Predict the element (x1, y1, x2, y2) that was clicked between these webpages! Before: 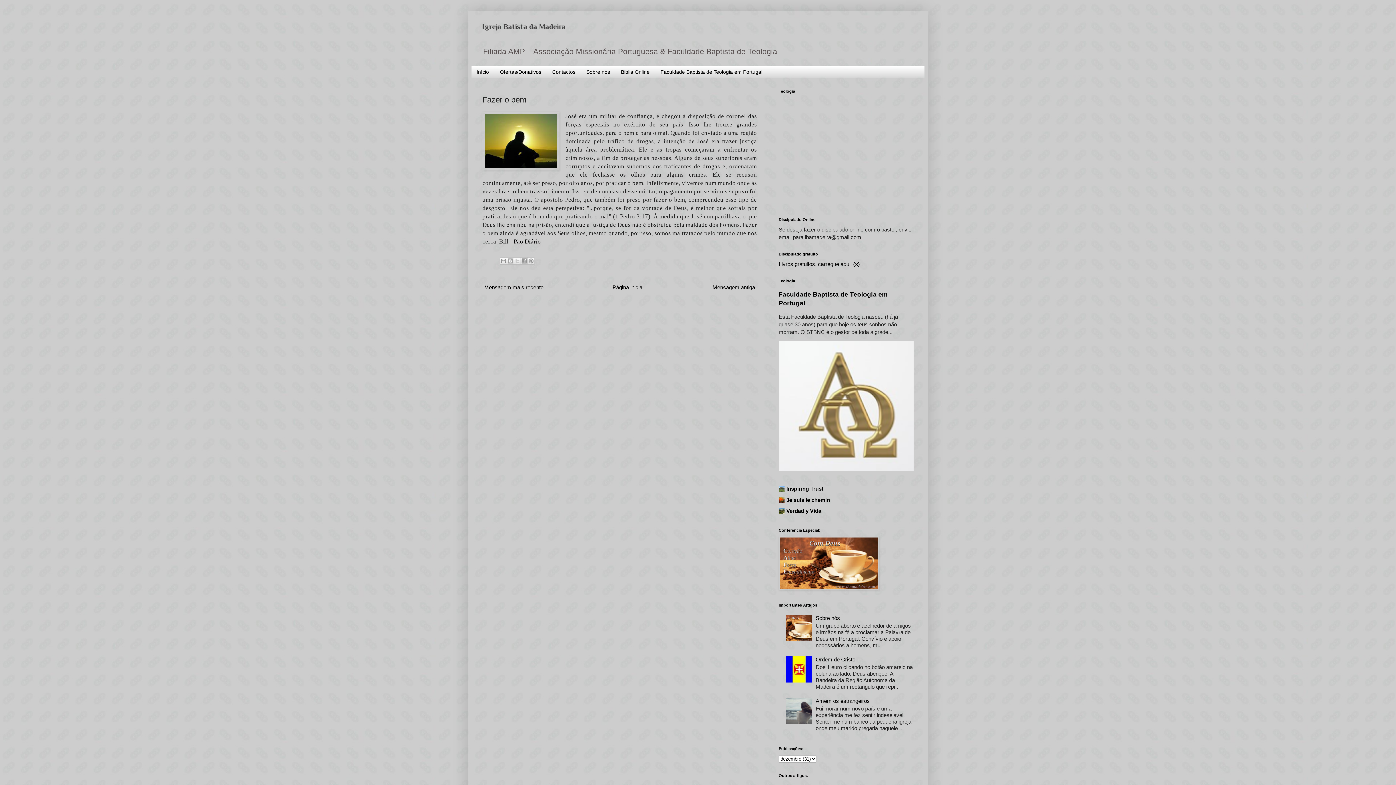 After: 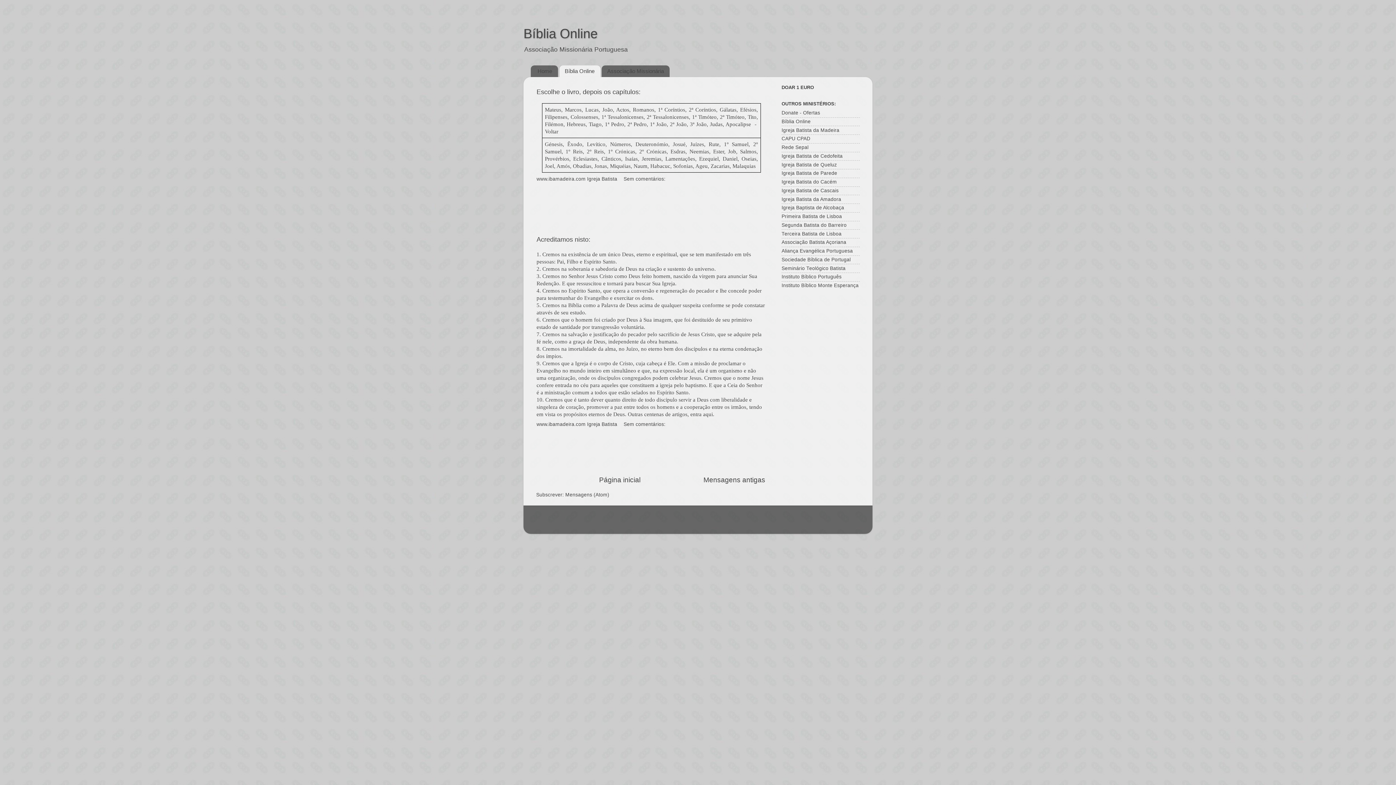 Action: label: Biblia Online bbox: (615, 66, 655, 77)